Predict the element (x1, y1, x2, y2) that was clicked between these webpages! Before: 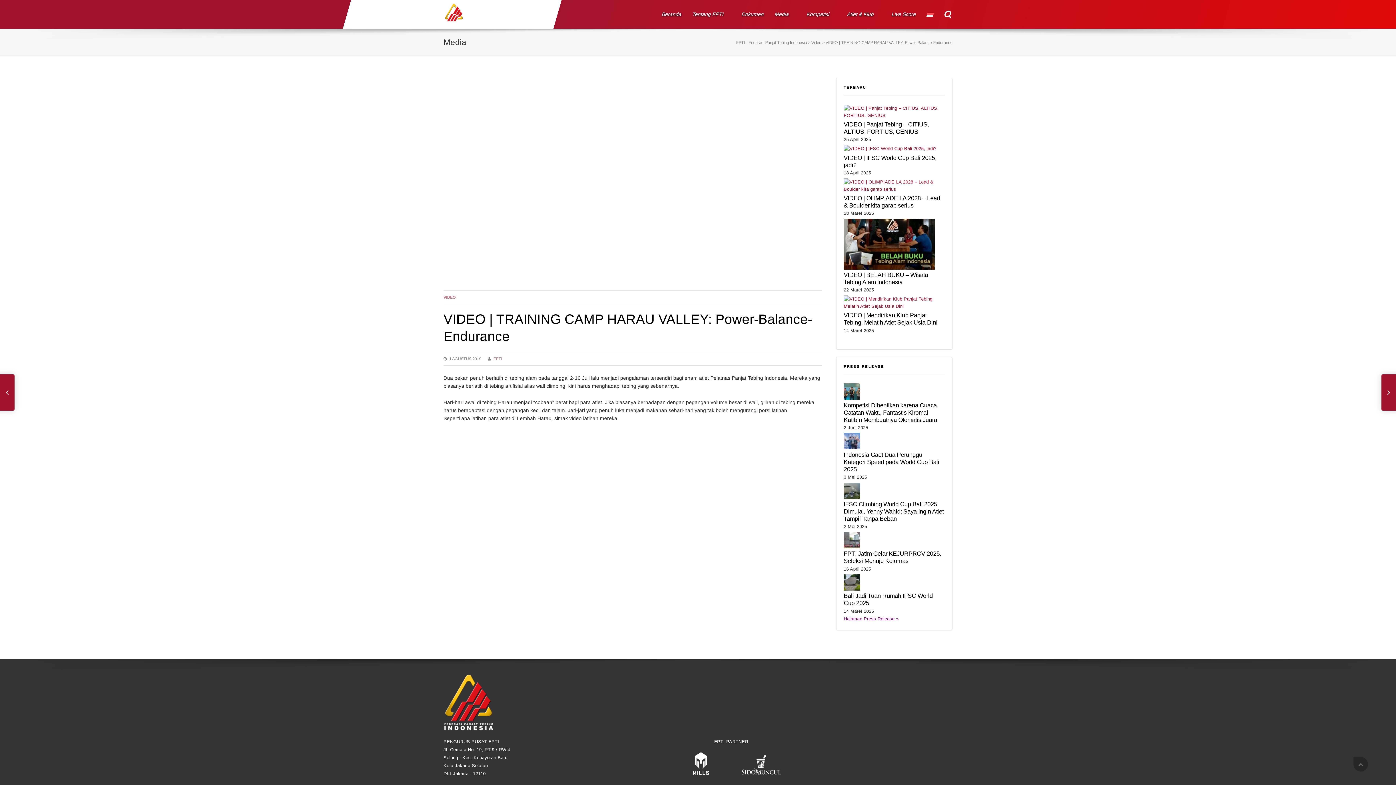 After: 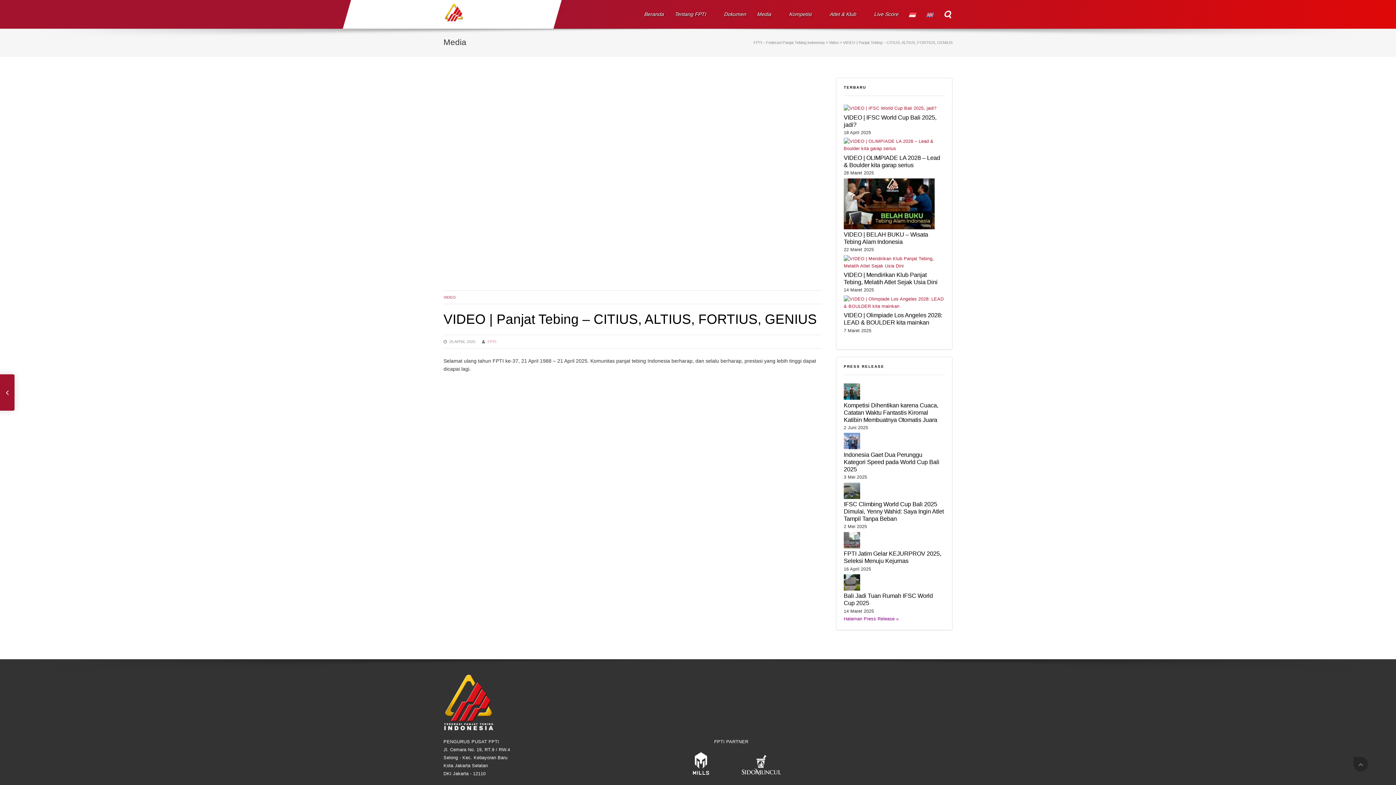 Action: bbox: (844, 103, 945, 119)